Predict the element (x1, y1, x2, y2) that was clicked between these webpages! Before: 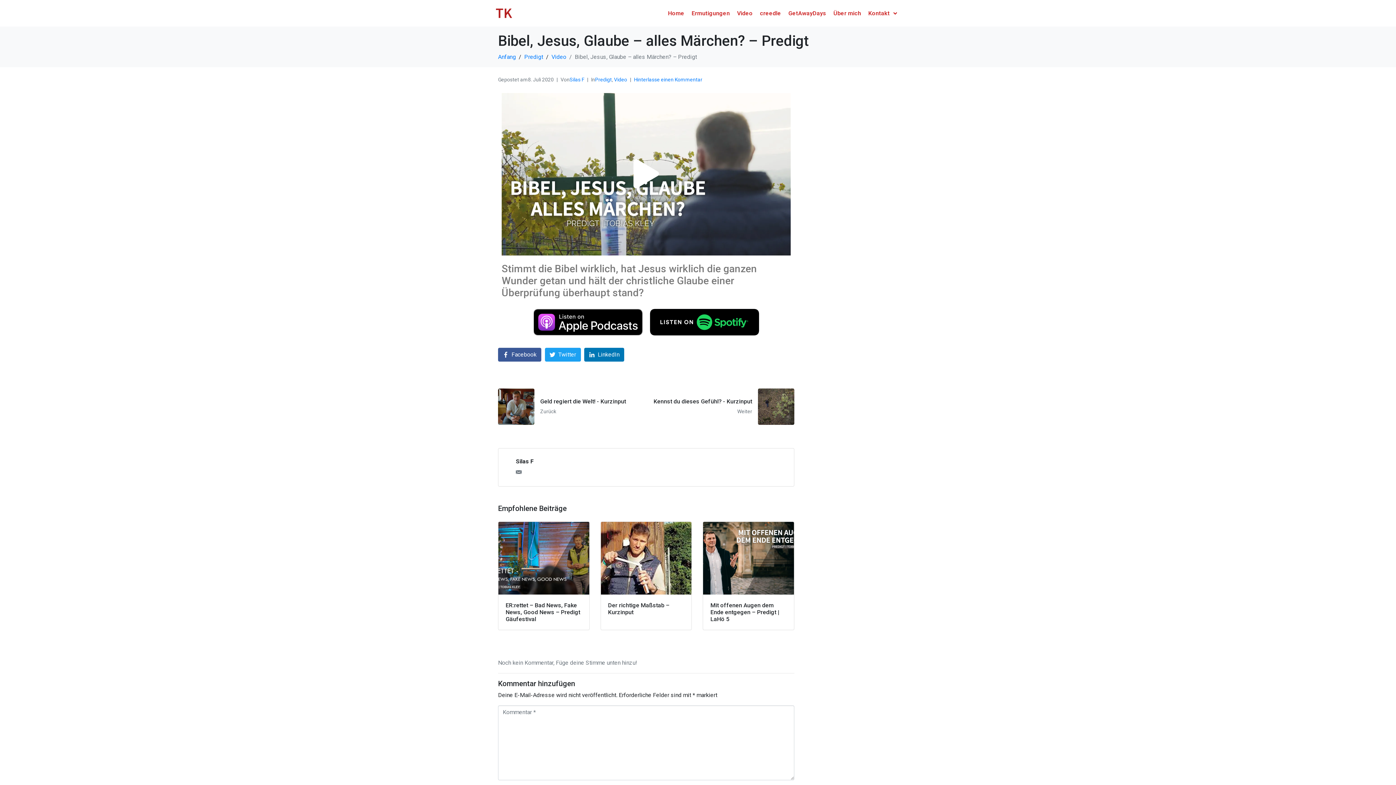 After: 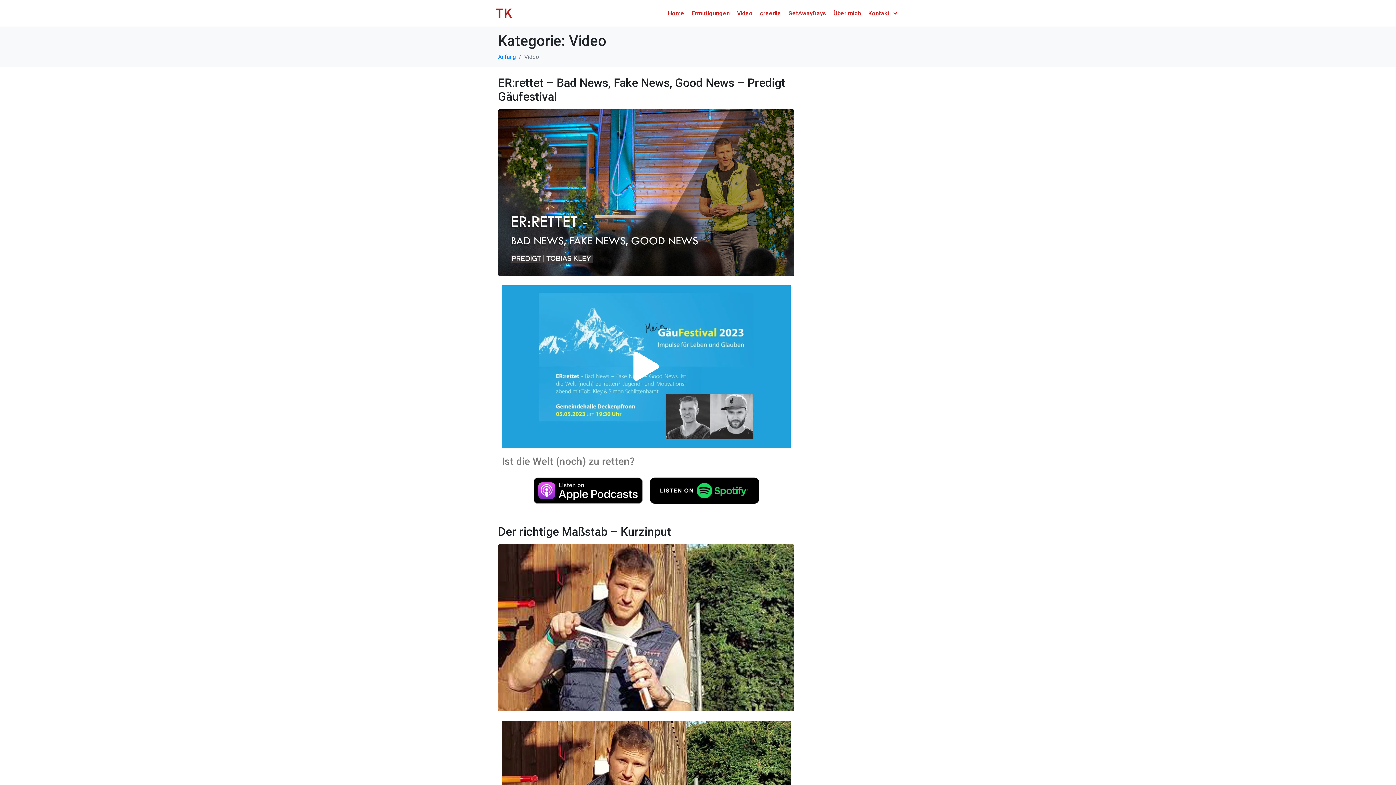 Action: label: Video bbox: (551, 53, 566, 60)